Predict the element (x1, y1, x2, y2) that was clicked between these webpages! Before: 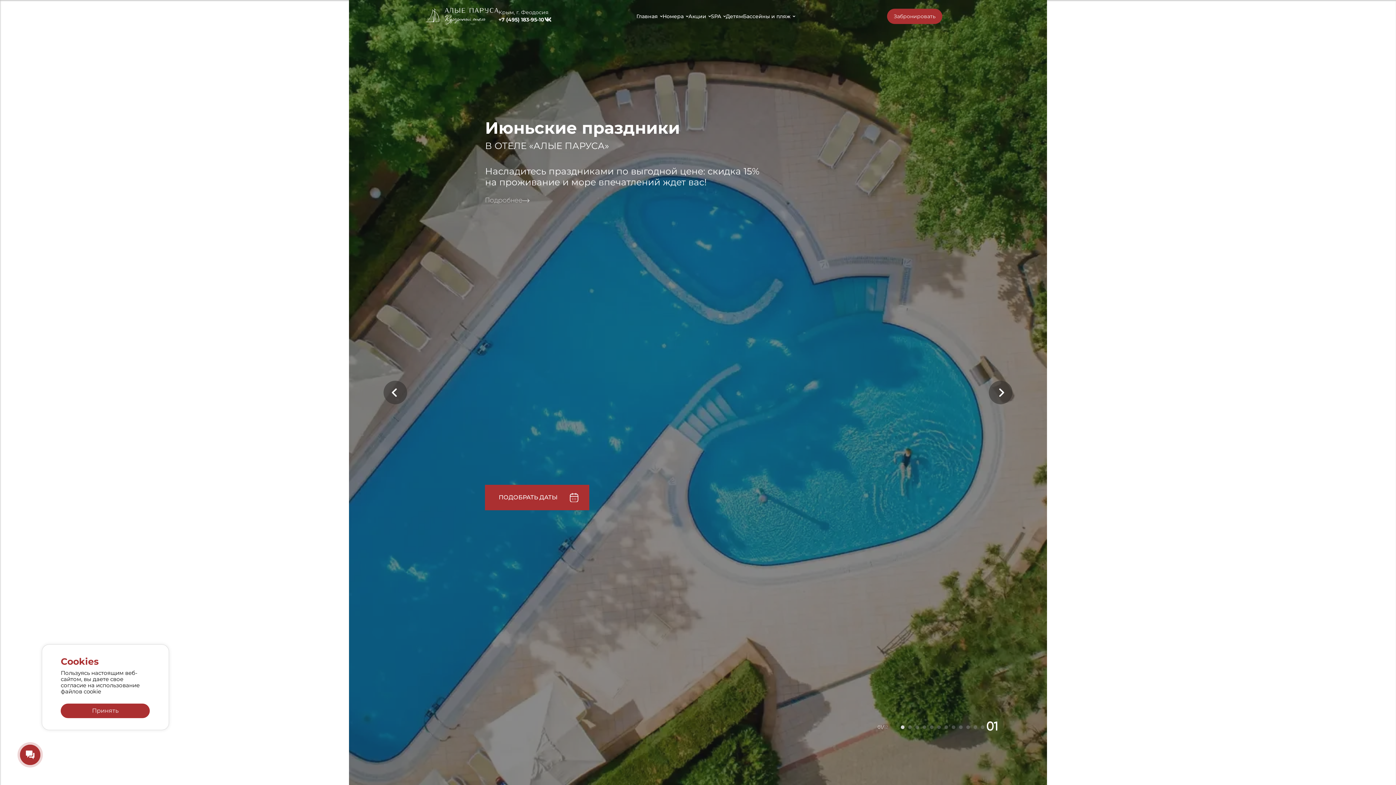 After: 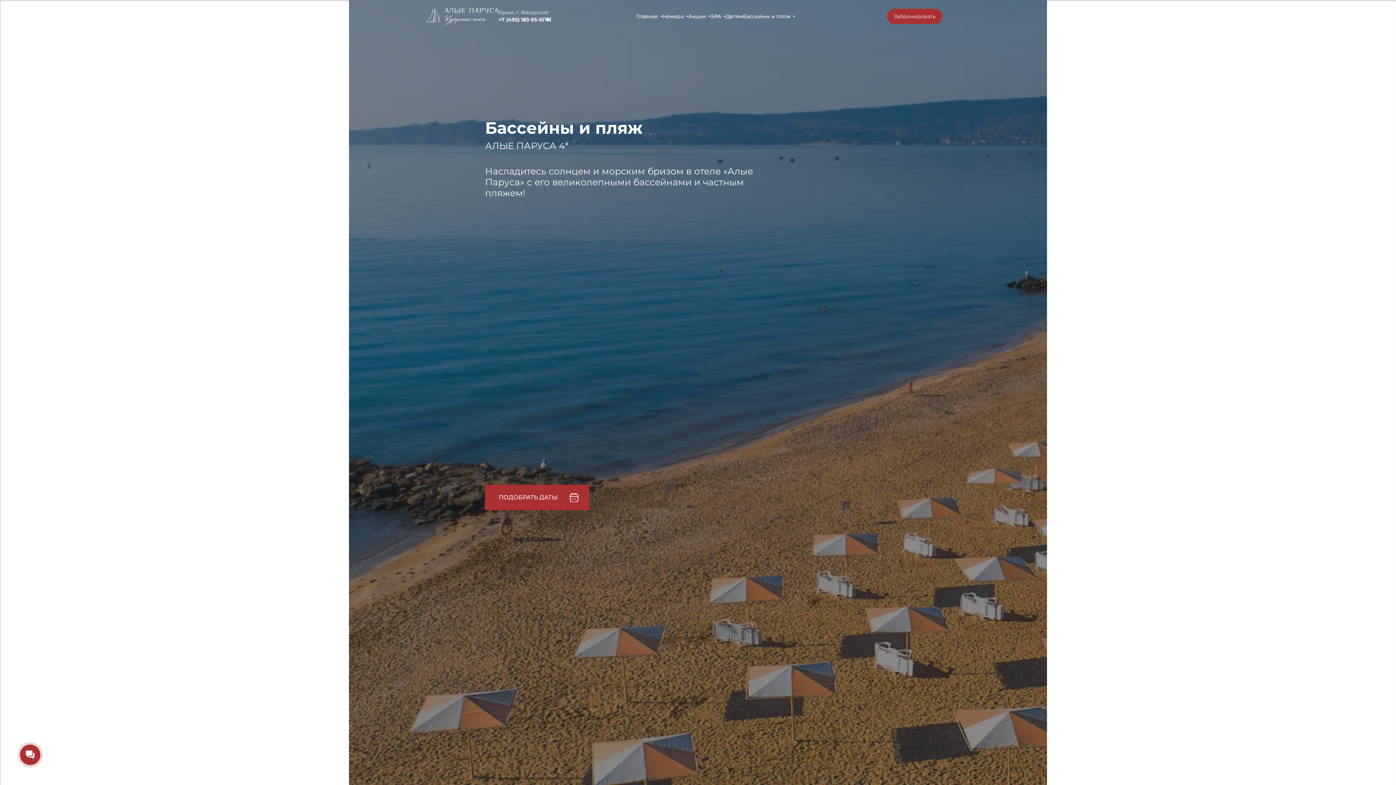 Action: label: Бассейны и пляж bbox: (743, 9, 795, 23)